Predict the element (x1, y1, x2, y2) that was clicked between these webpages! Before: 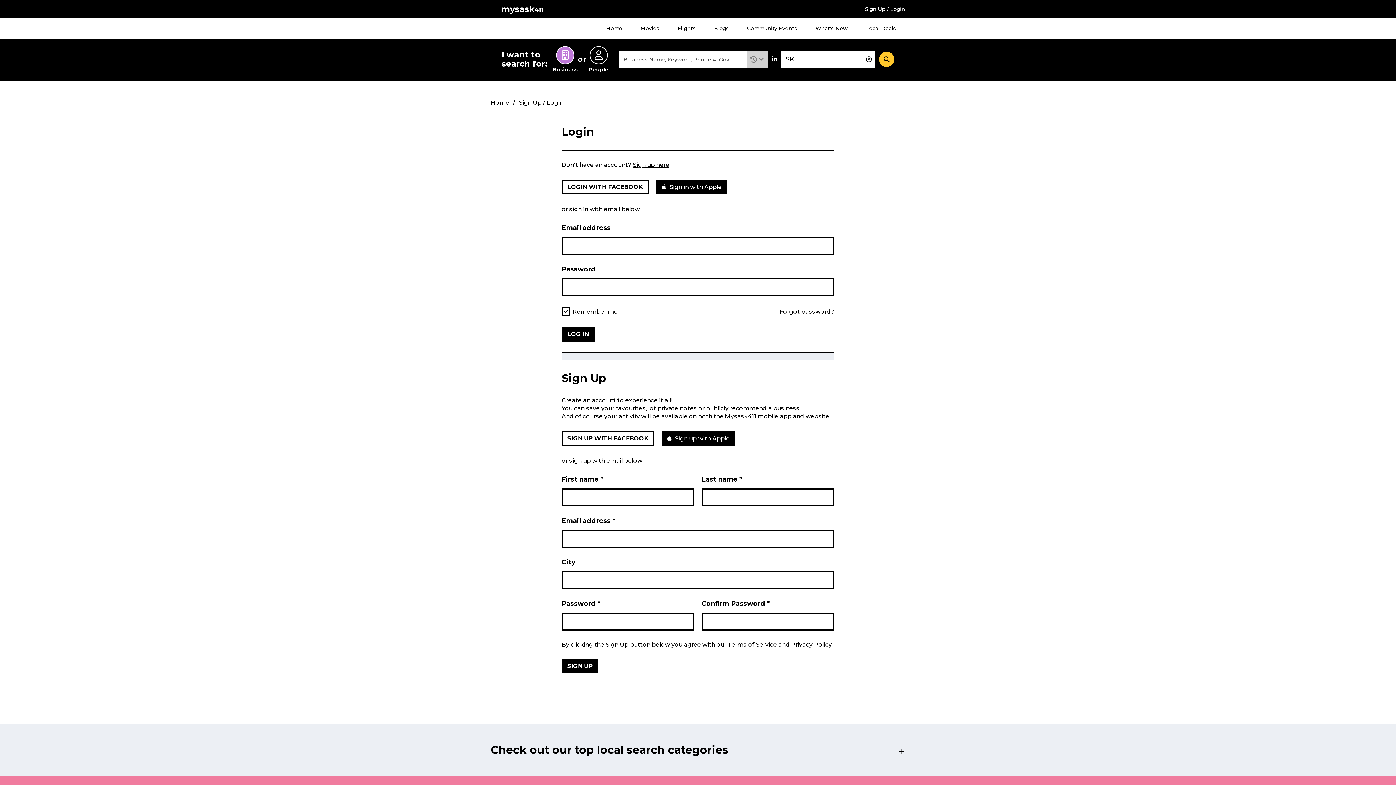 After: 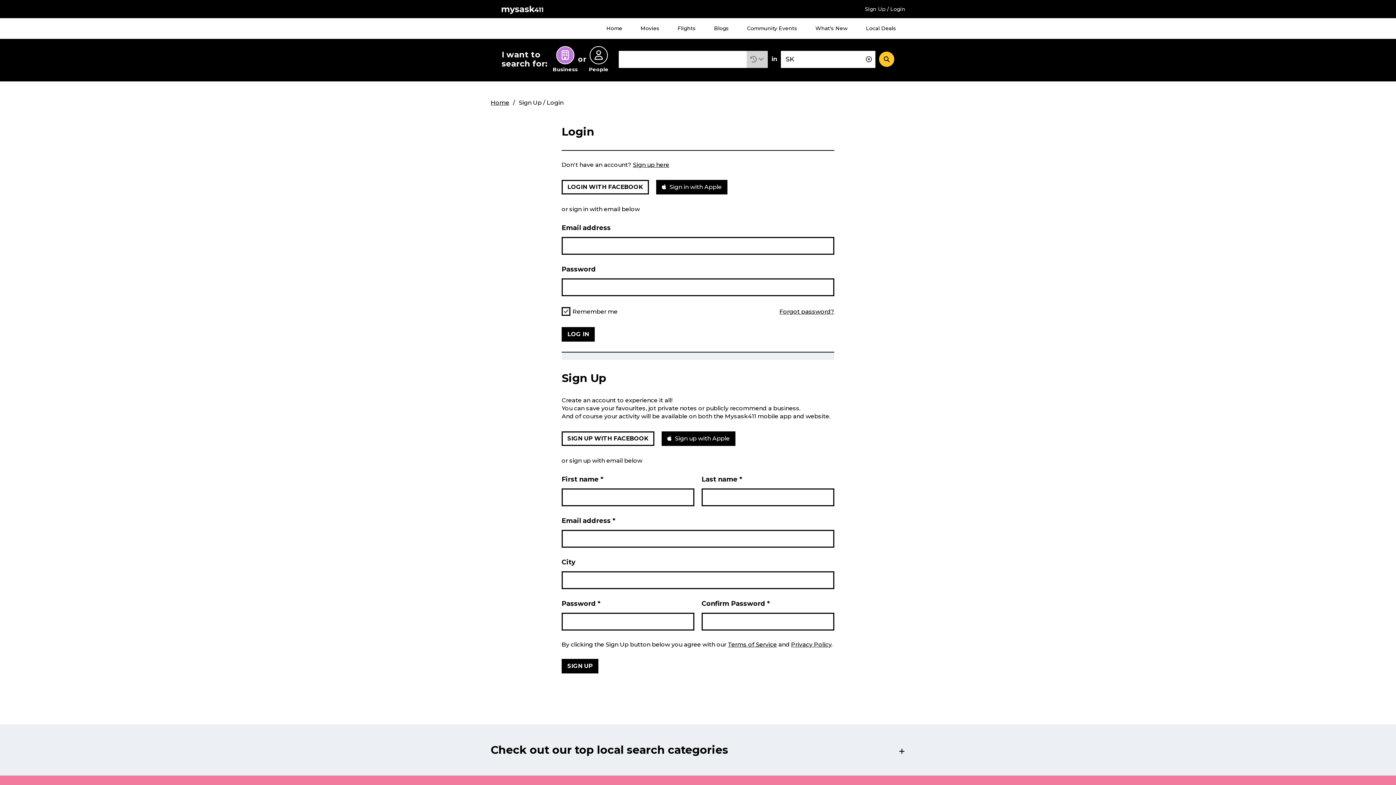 Action: label: Search bbox: (879, 51, 894, 66)